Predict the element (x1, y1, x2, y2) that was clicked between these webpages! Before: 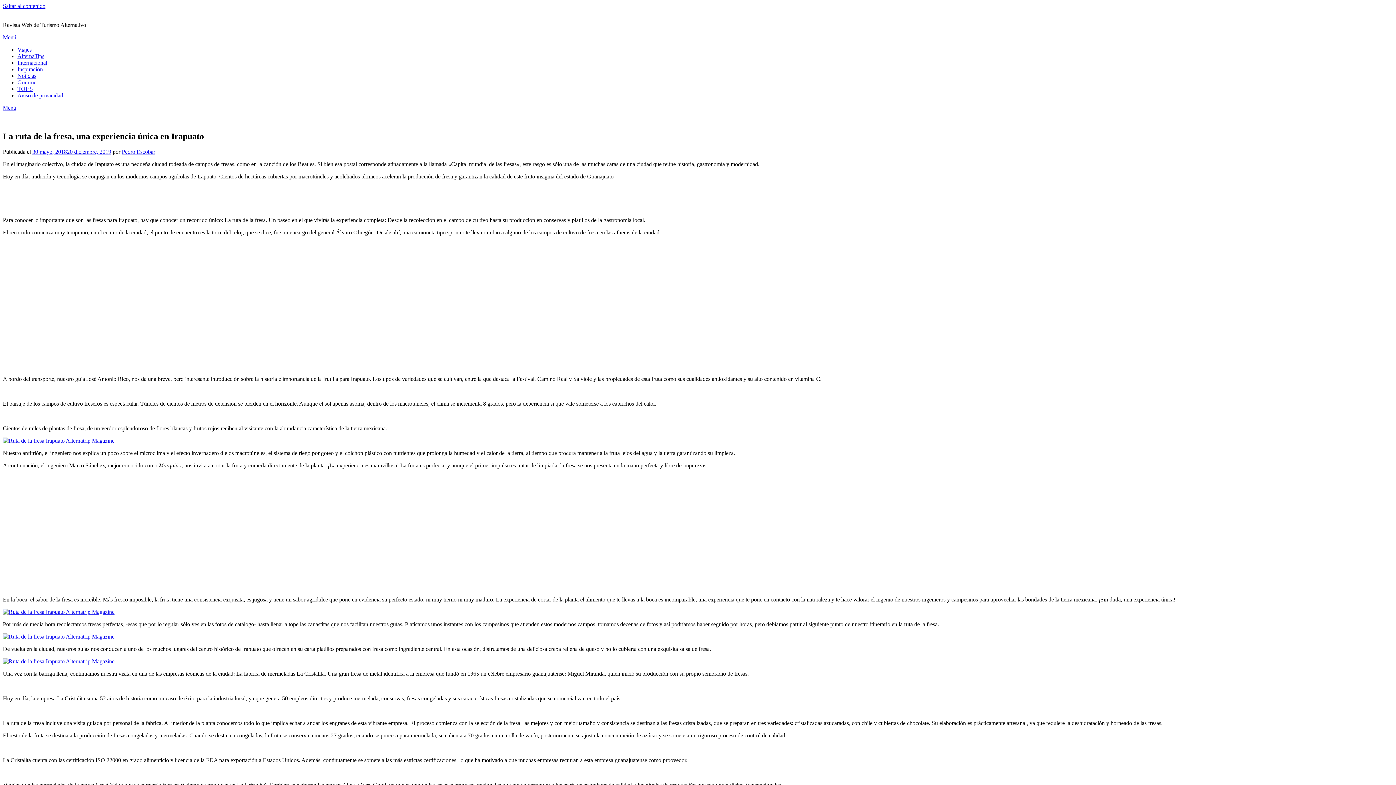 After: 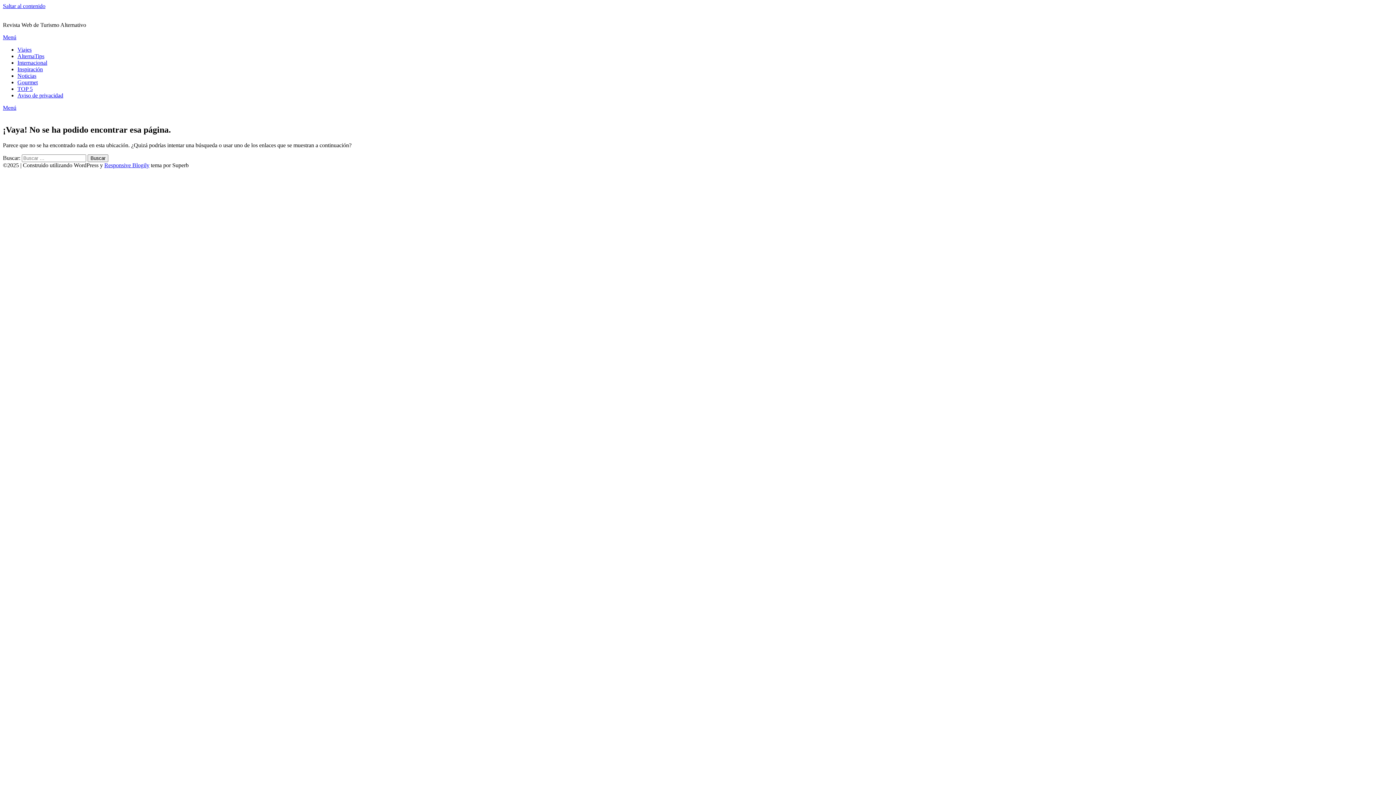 Action: bbox: (2, 633, 114, 639)